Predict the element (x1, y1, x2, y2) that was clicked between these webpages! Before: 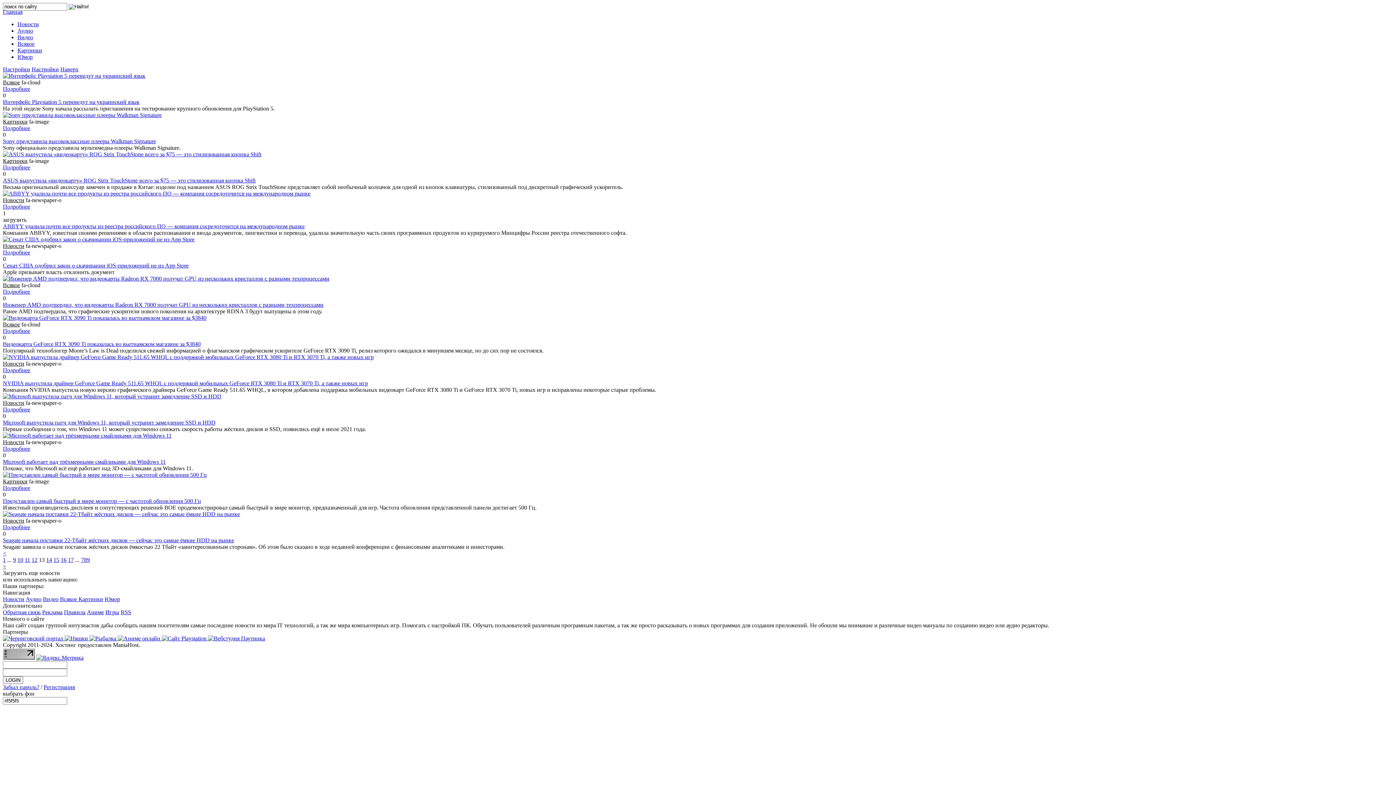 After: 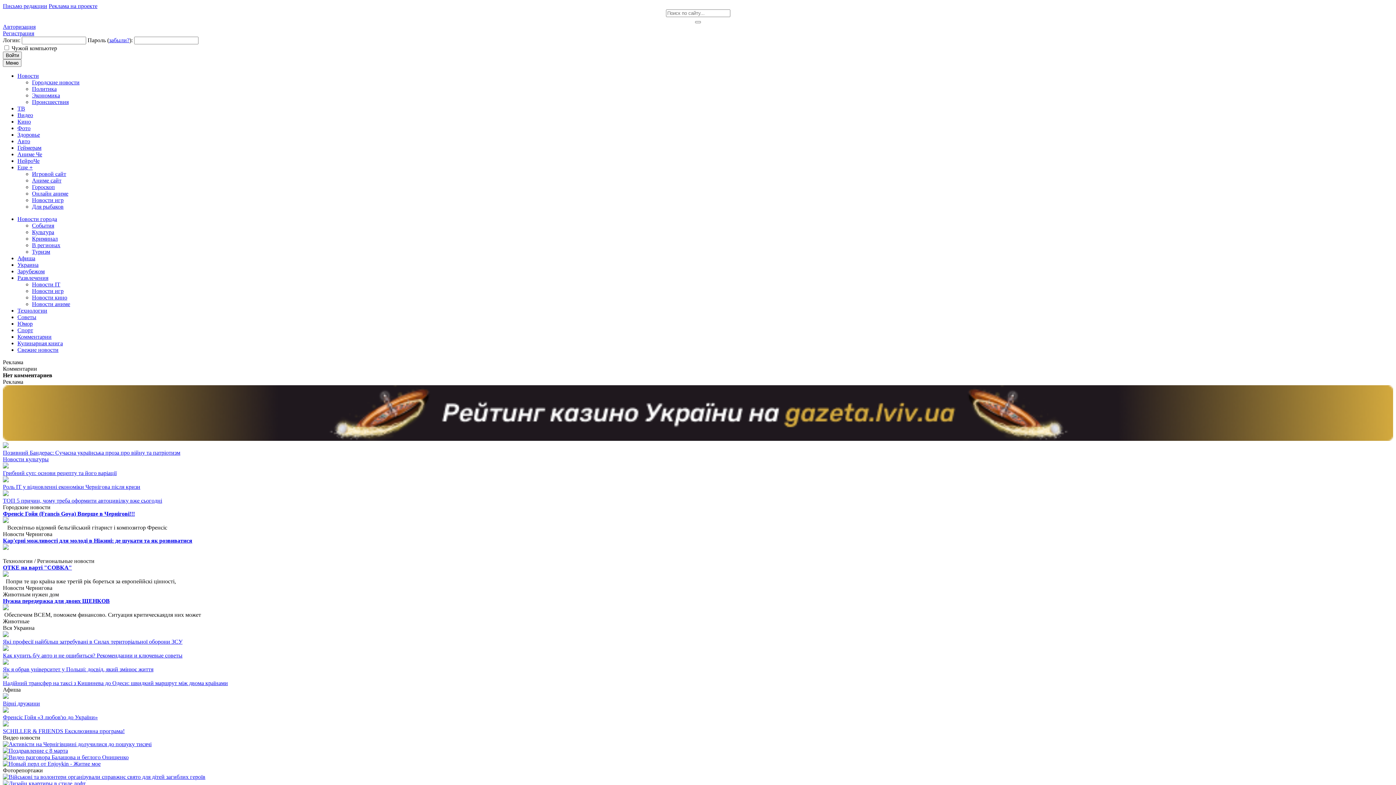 Action: bbox: (2, 635, 64, 641) label:  